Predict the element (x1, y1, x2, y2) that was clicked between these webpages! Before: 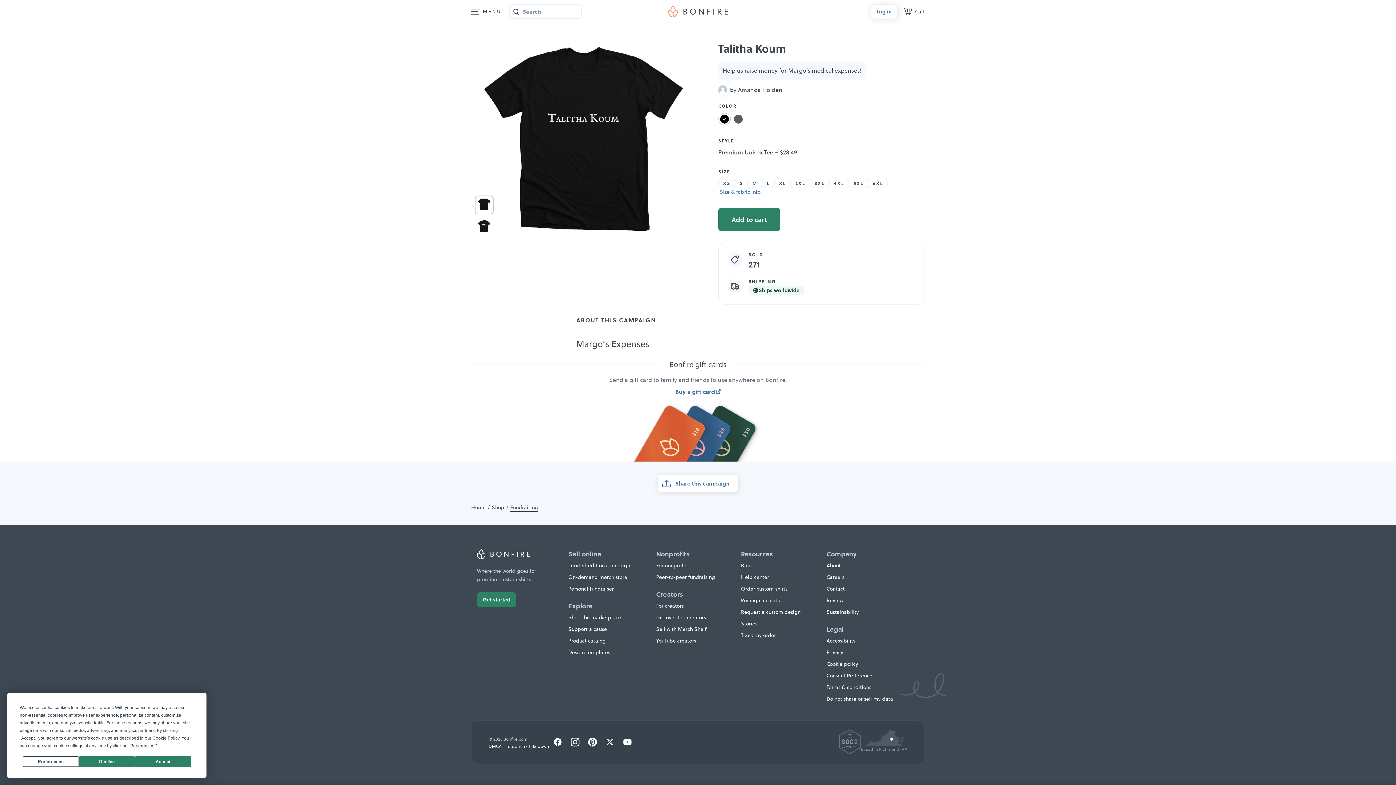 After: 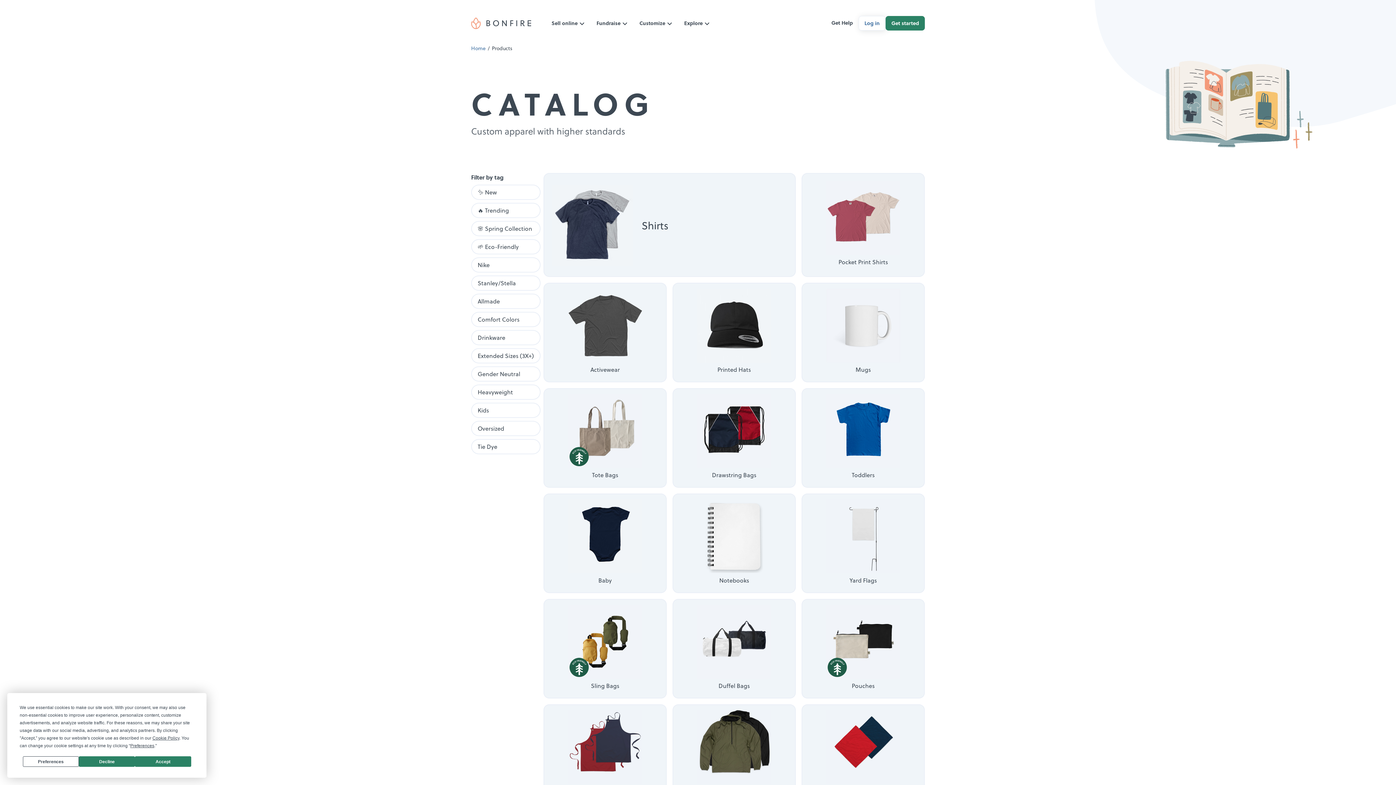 Action: label: Product catalog bbox: (568, 637, 605, 644)